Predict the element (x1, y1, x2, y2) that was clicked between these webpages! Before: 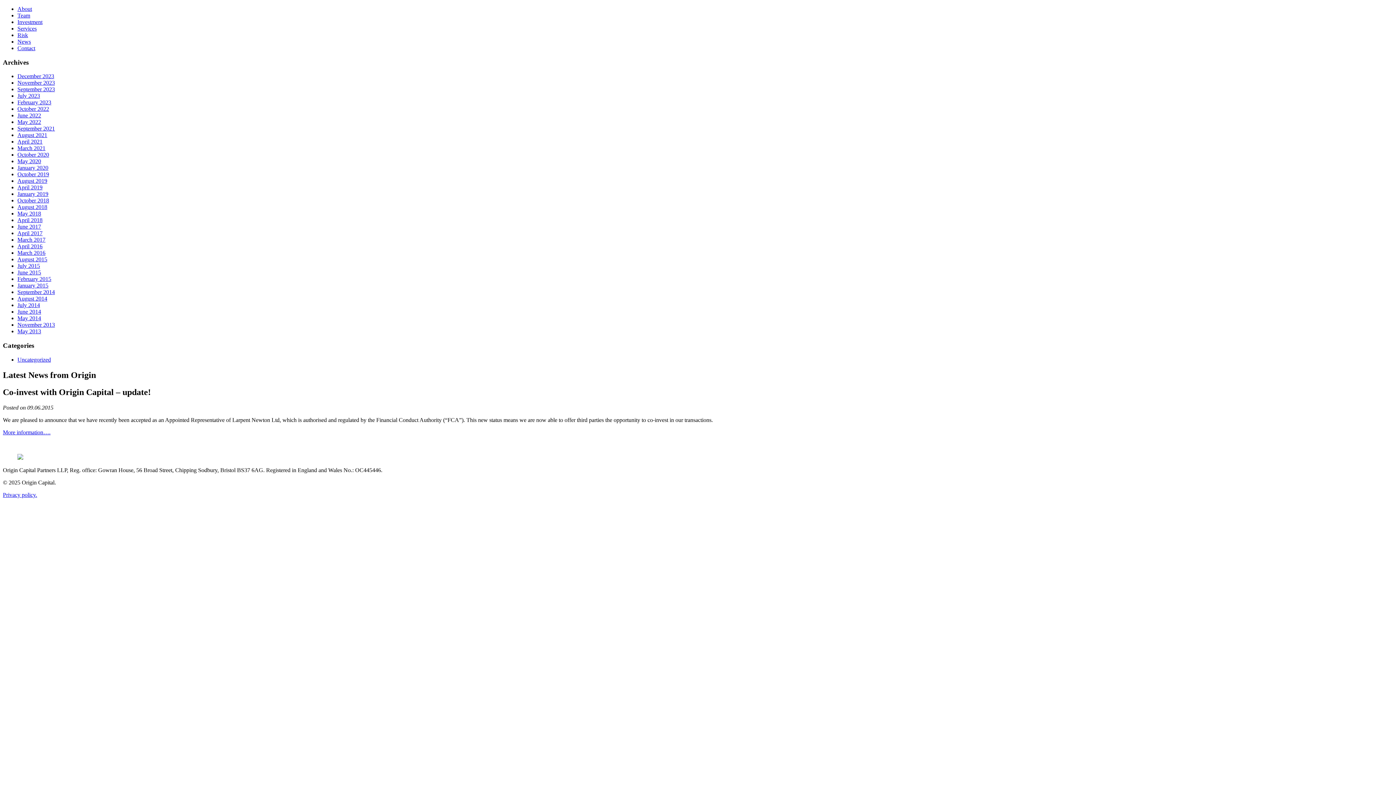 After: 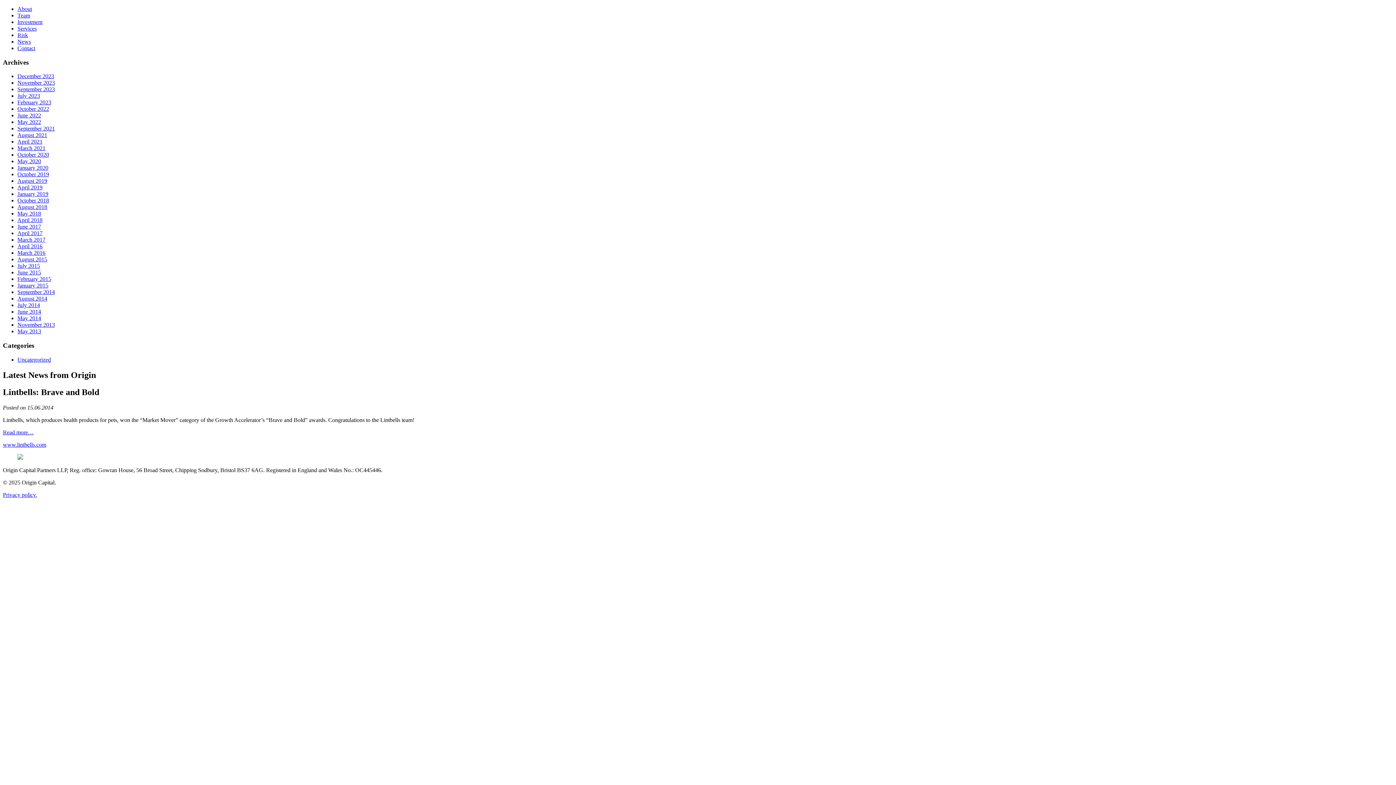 Action: bbox: (17, 308, 41, 315) label: June 2014